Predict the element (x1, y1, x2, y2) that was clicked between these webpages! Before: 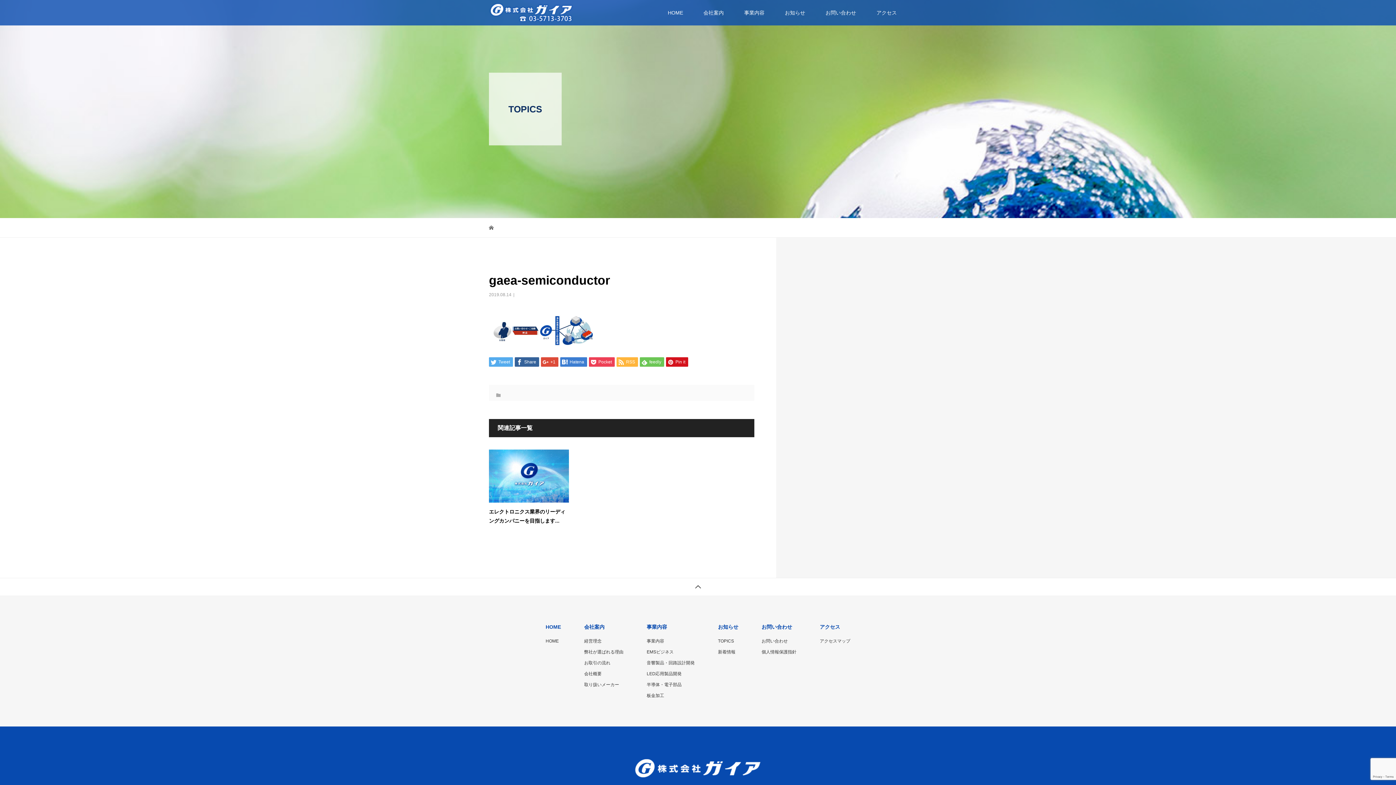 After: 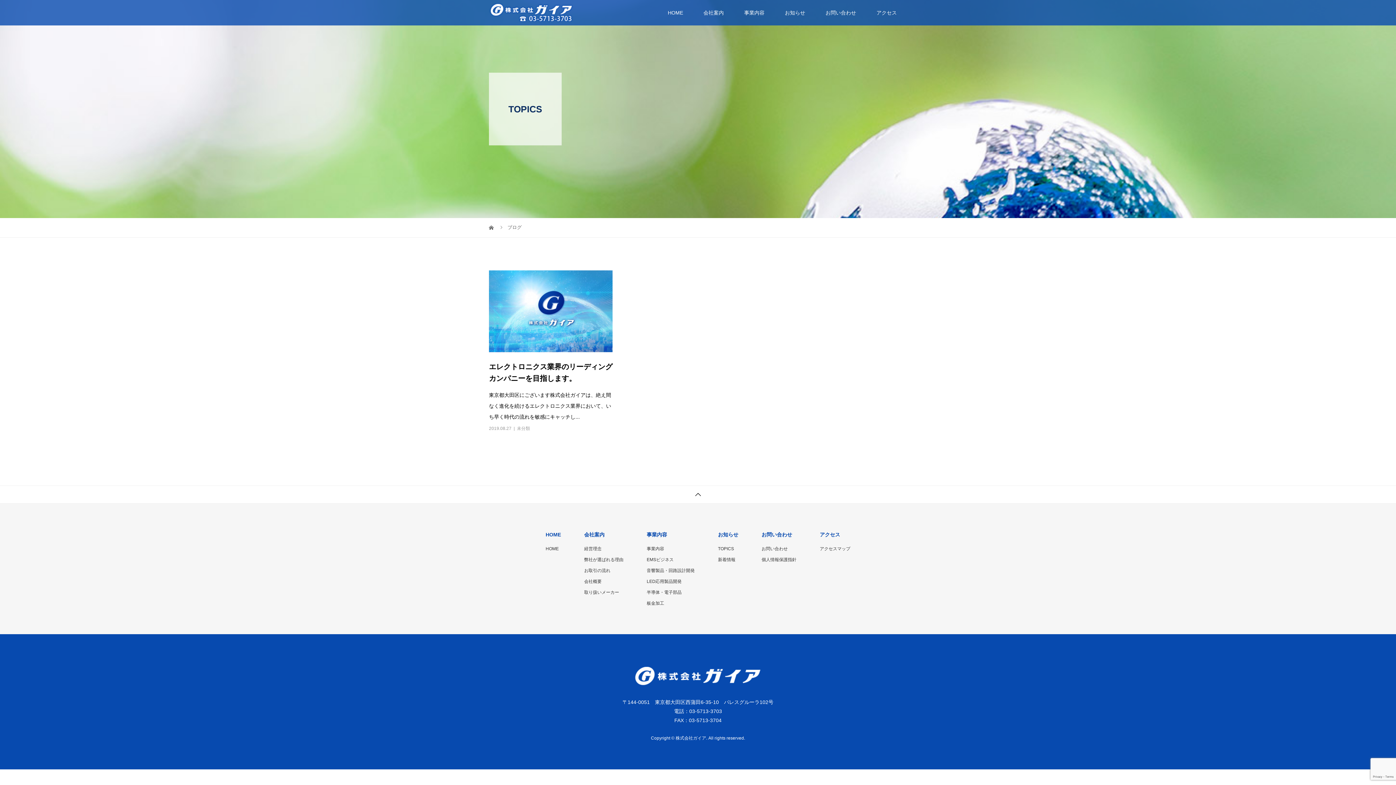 Action: label: TOPICS bbox: (718, 638, 734, 644)